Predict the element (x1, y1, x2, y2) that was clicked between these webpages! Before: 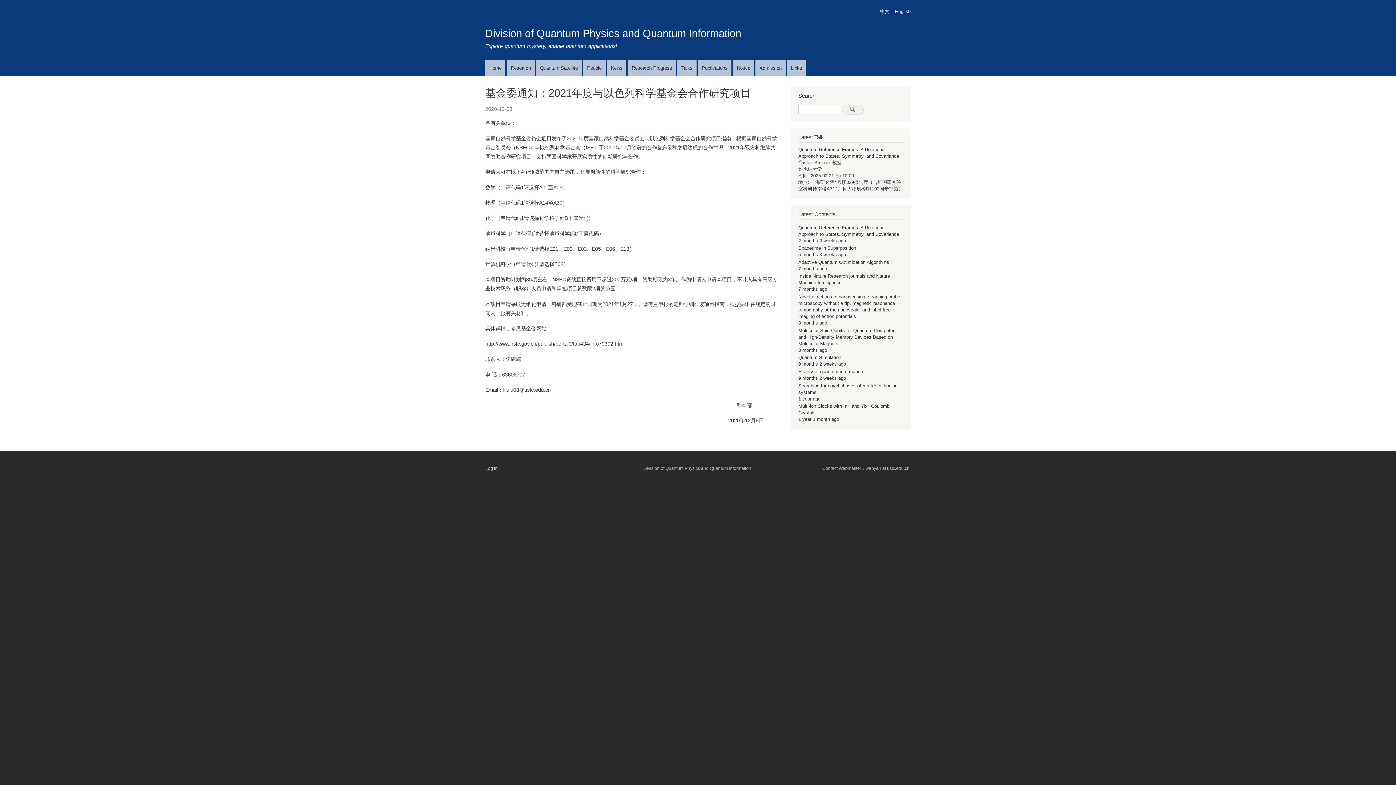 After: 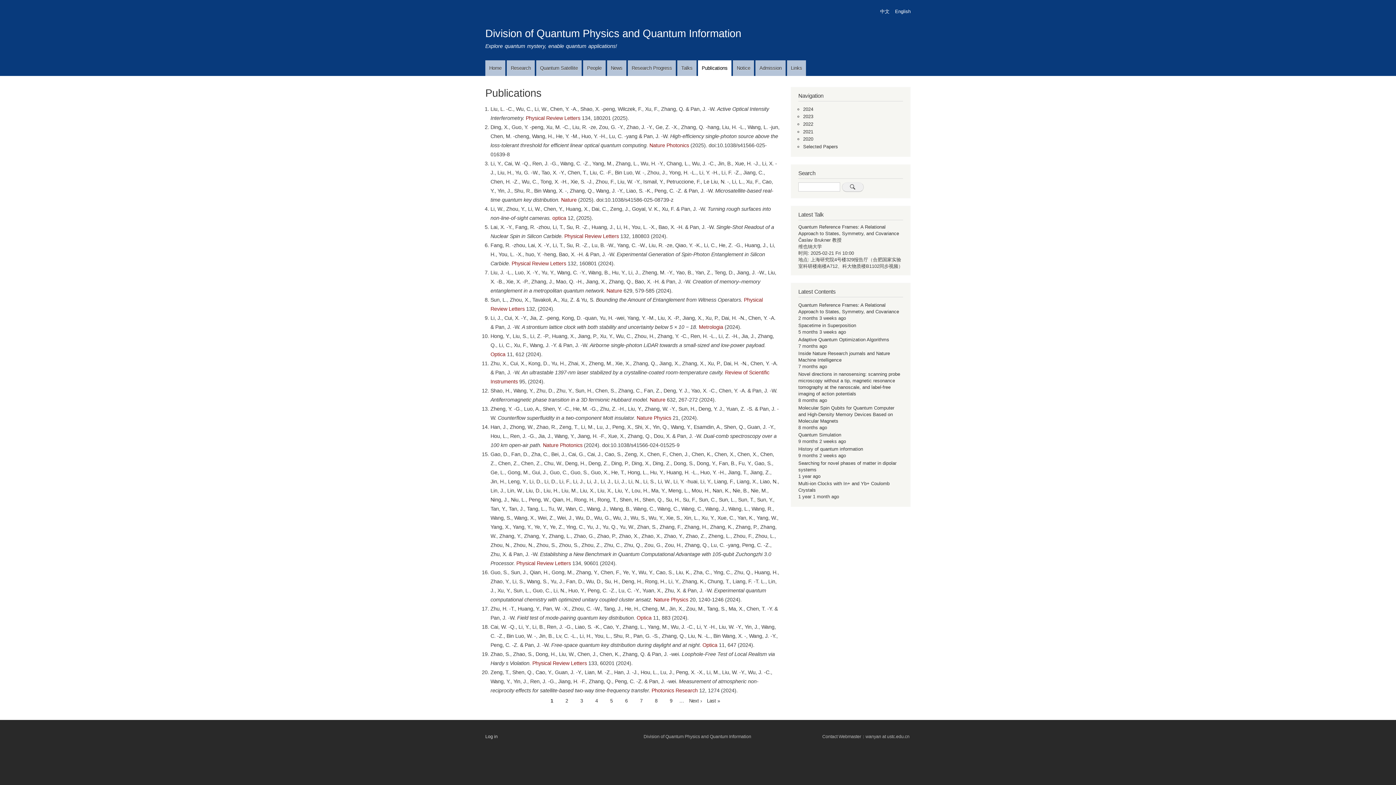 Action: bbox: (698, 60, 731, 76) label: Publications